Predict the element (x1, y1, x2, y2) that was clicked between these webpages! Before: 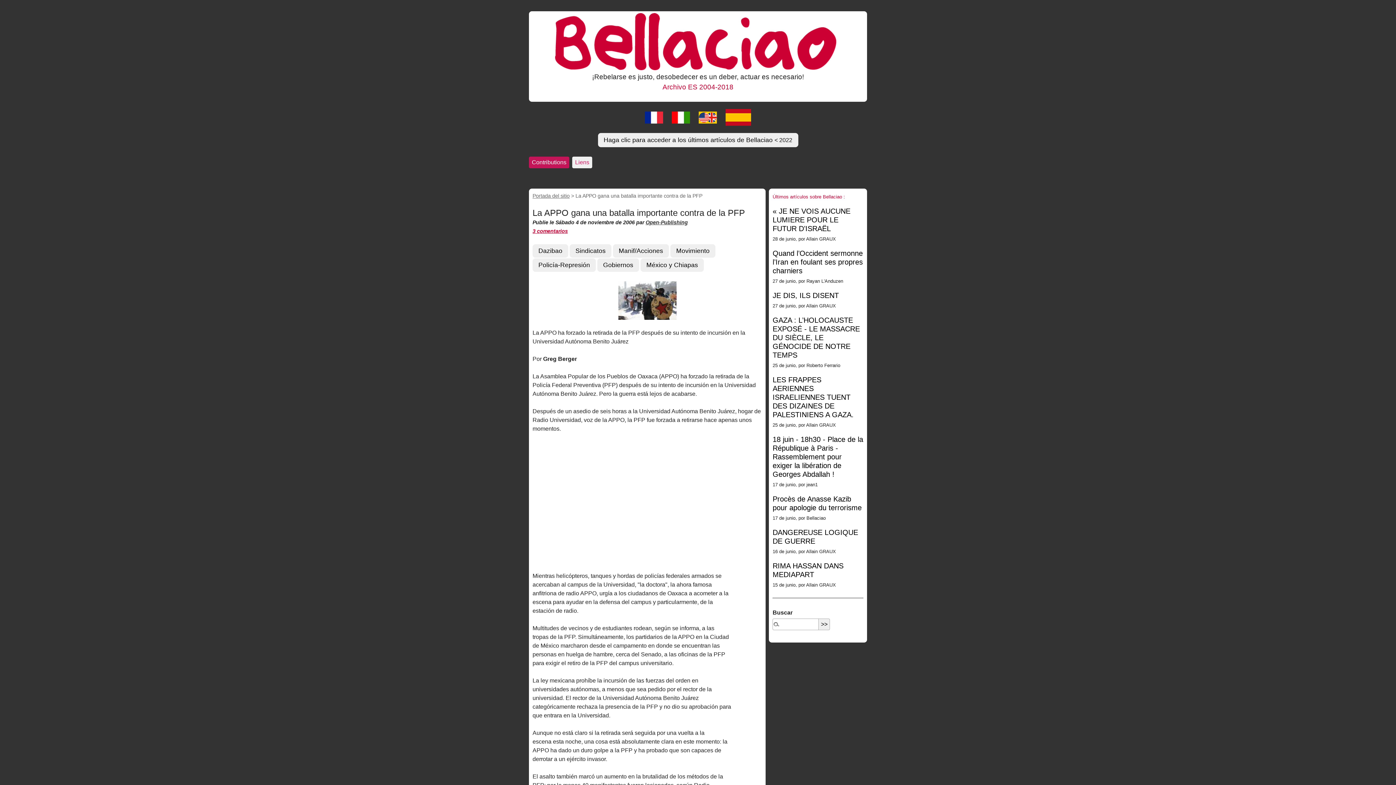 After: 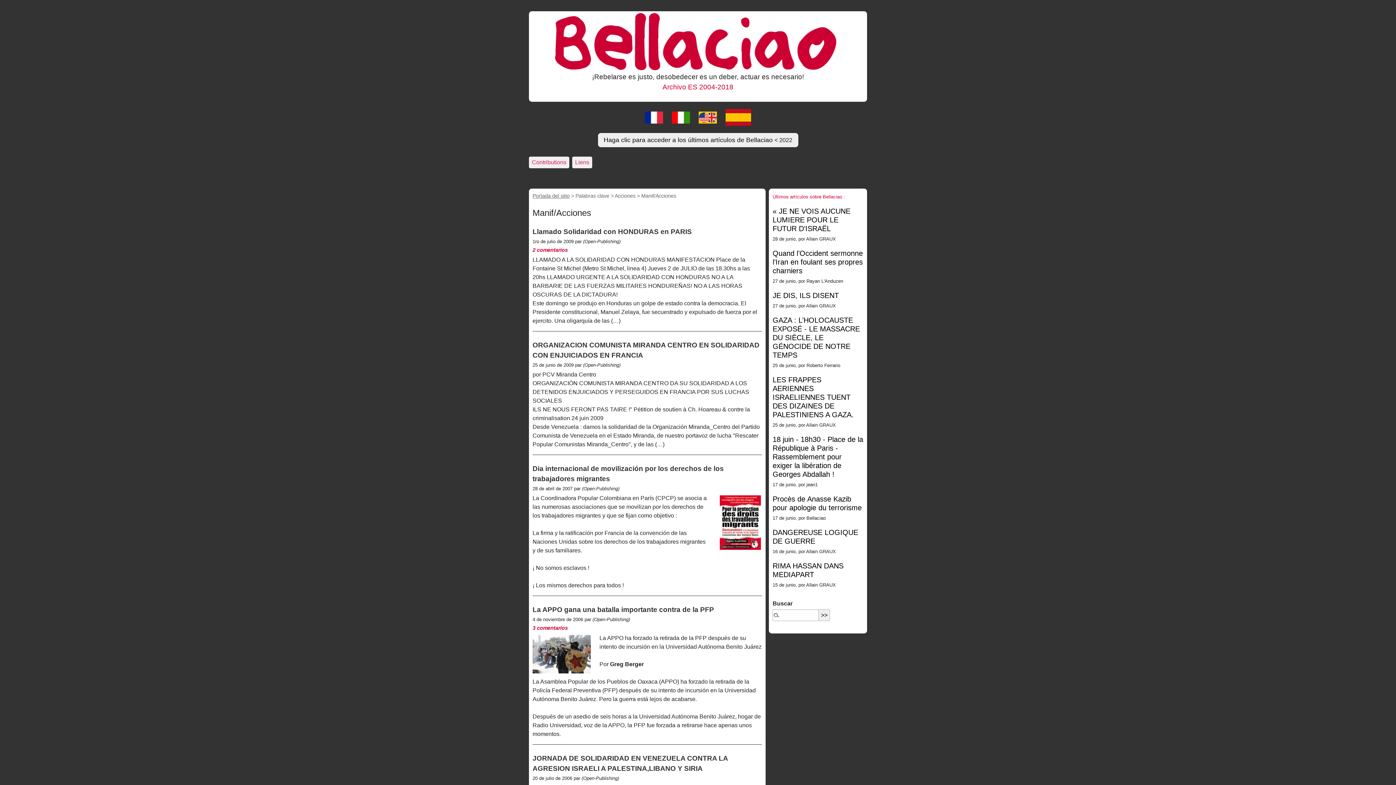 Action: label: Manif/Acciones bbox: (613, 244, 669, 257)